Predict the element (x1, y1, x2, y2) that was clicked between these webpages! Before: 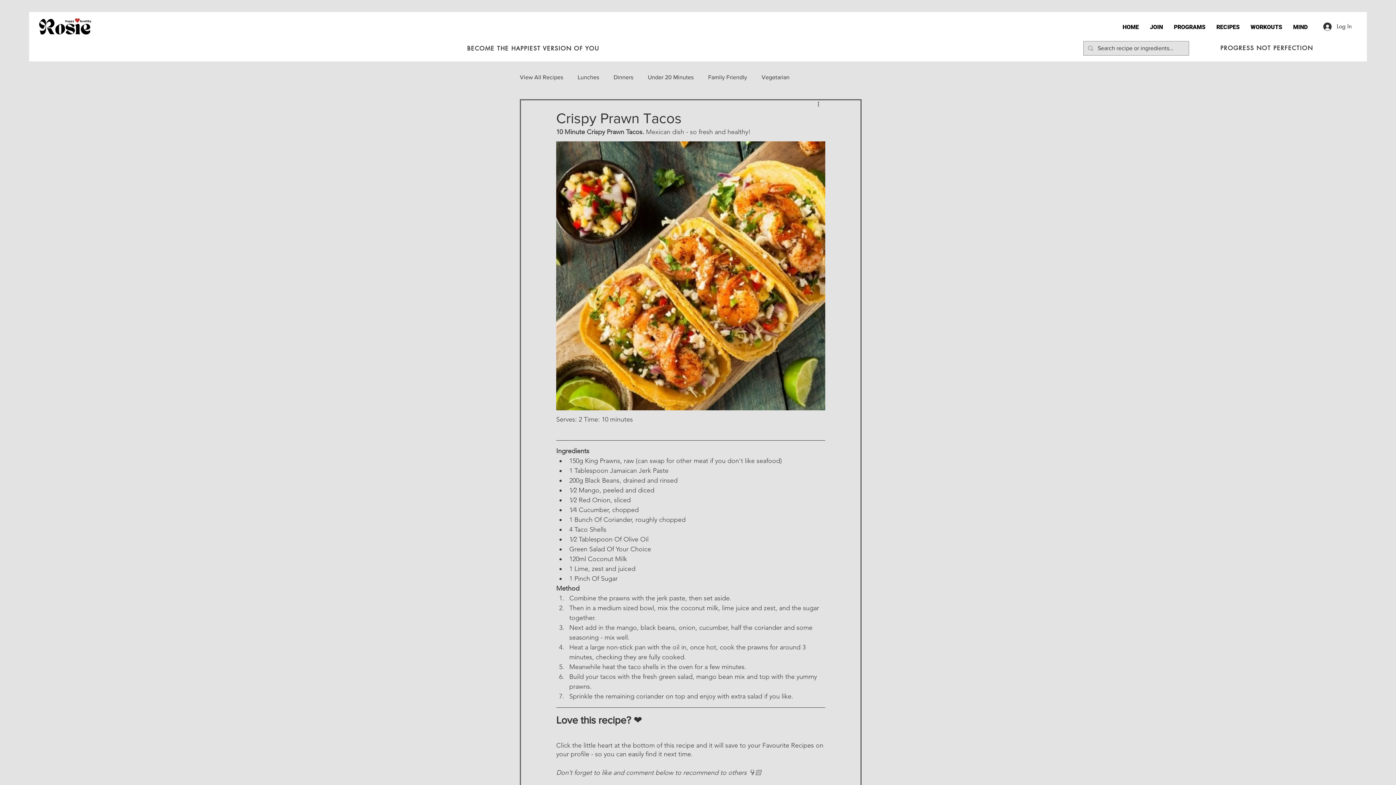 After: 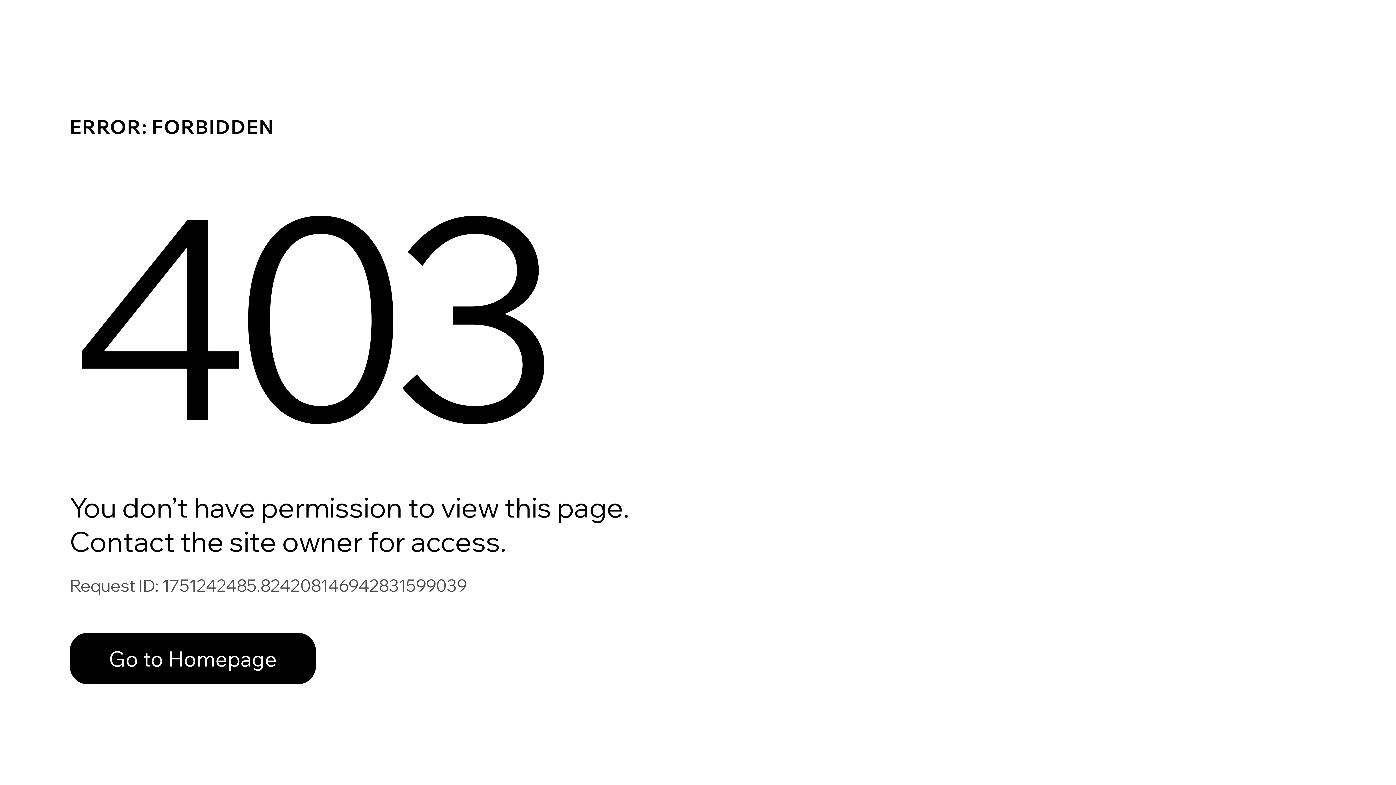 Action: label: MIND bbox: (1288, 18, 1313, 36)